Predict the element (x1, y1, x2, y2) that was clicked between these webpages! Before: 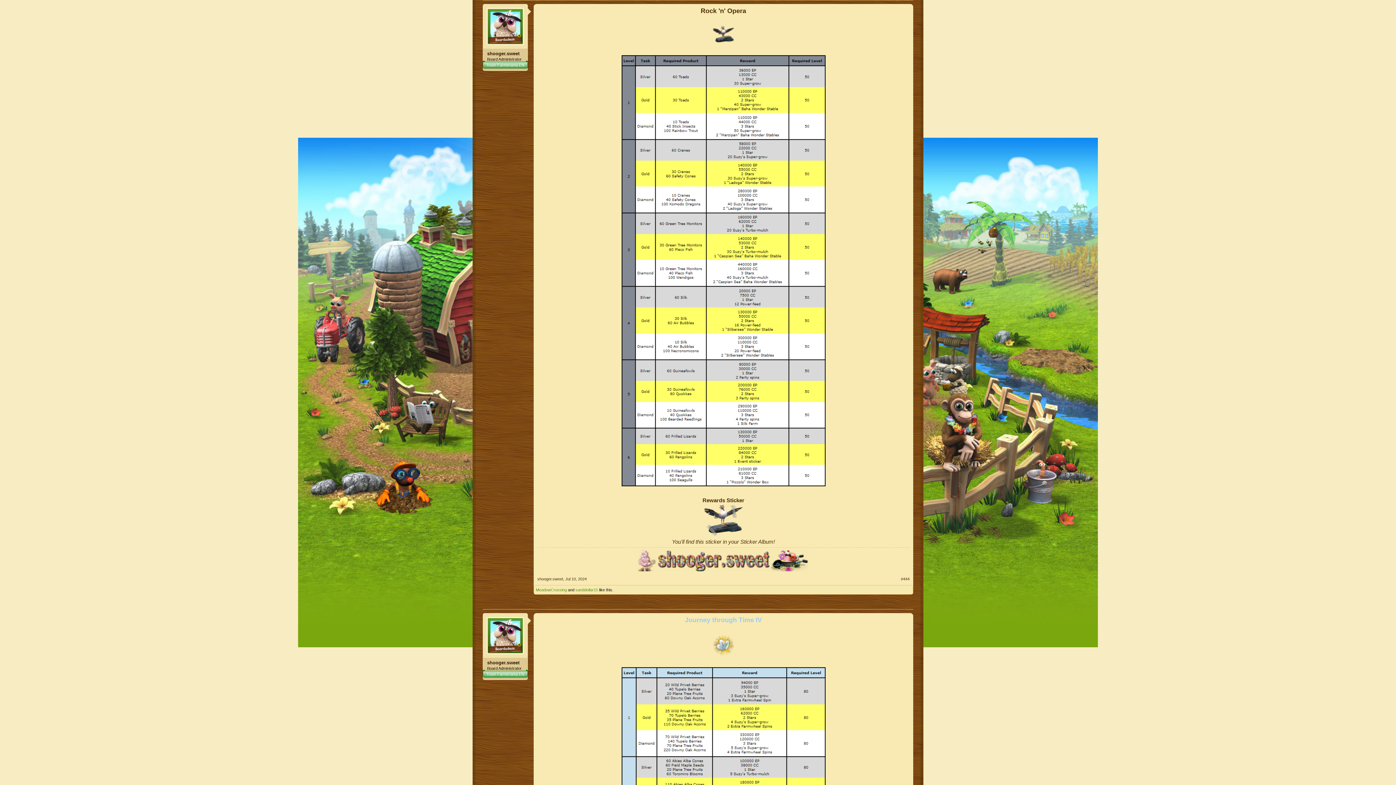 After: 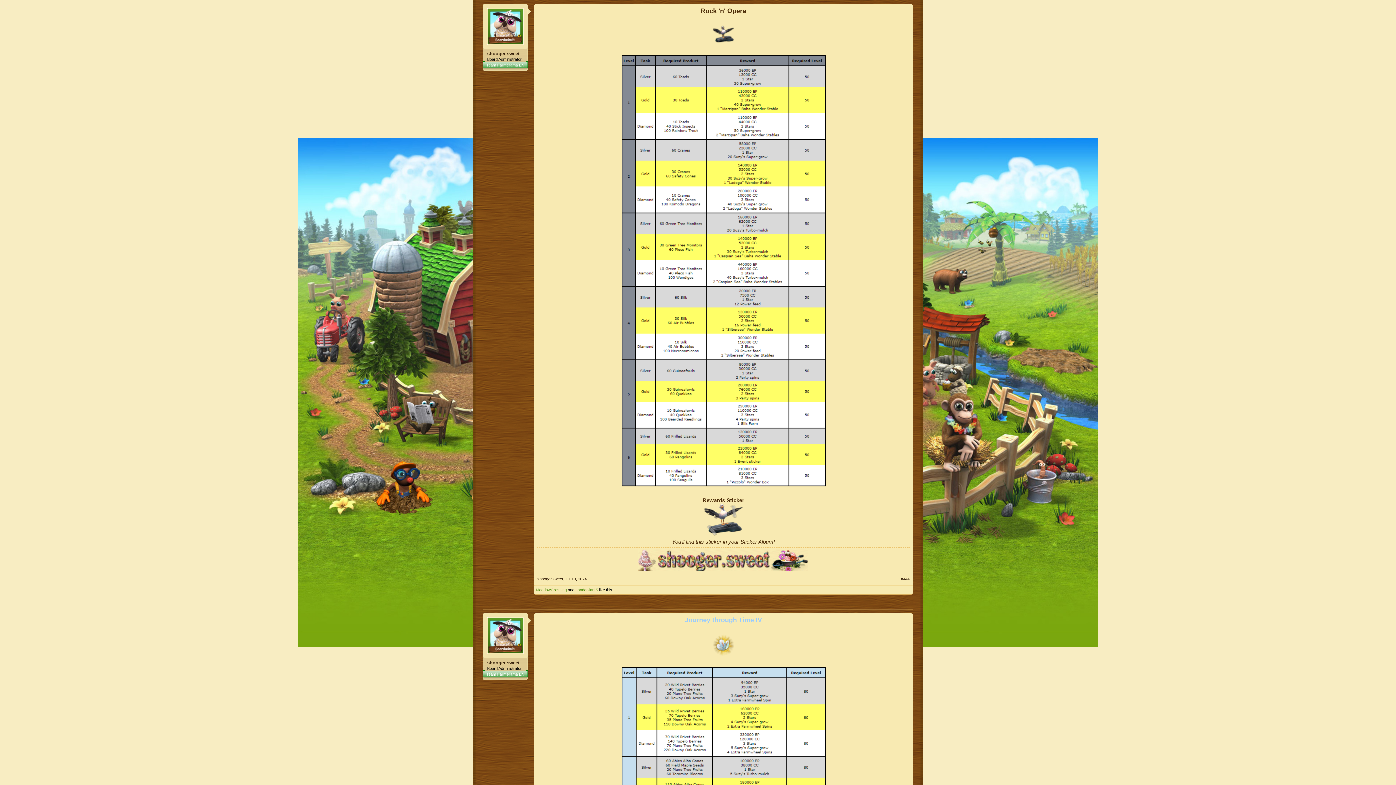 Action: bbox: (565, 577, 586, 581) label: Jul 10, 2024